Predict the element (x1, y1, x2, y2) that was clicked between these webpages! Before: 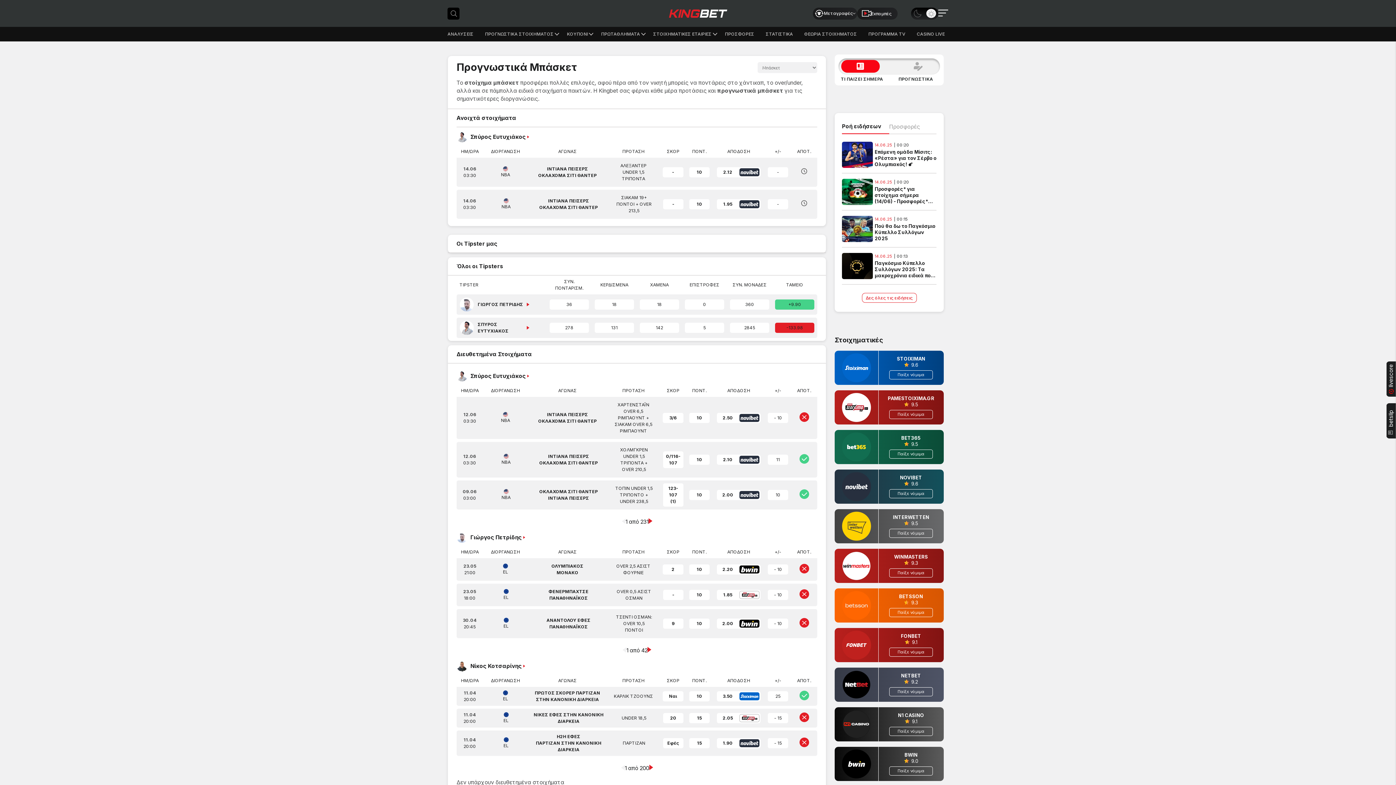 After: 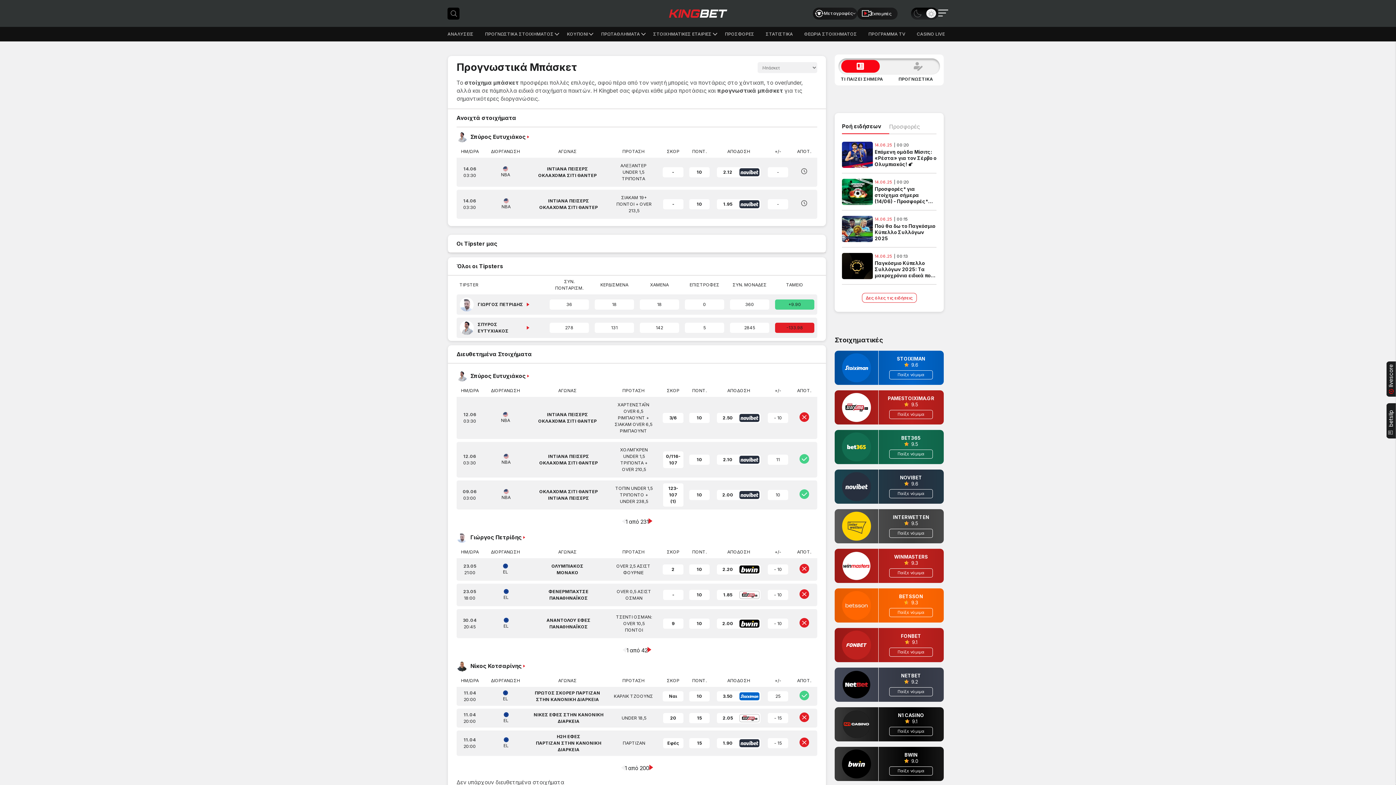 Action: bbox: (834, 667, 944, 702) label: NETBET
9.2
Παίξε νόμιμα